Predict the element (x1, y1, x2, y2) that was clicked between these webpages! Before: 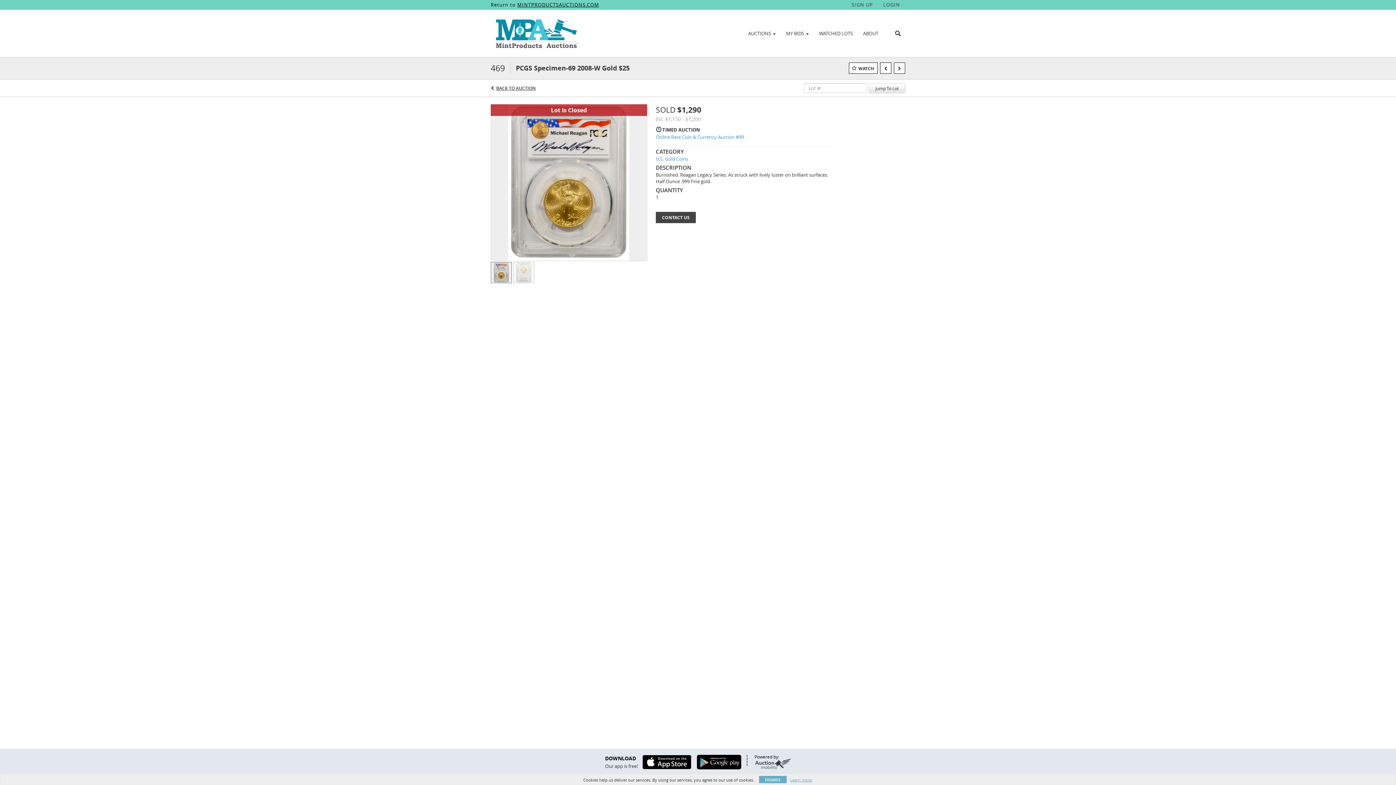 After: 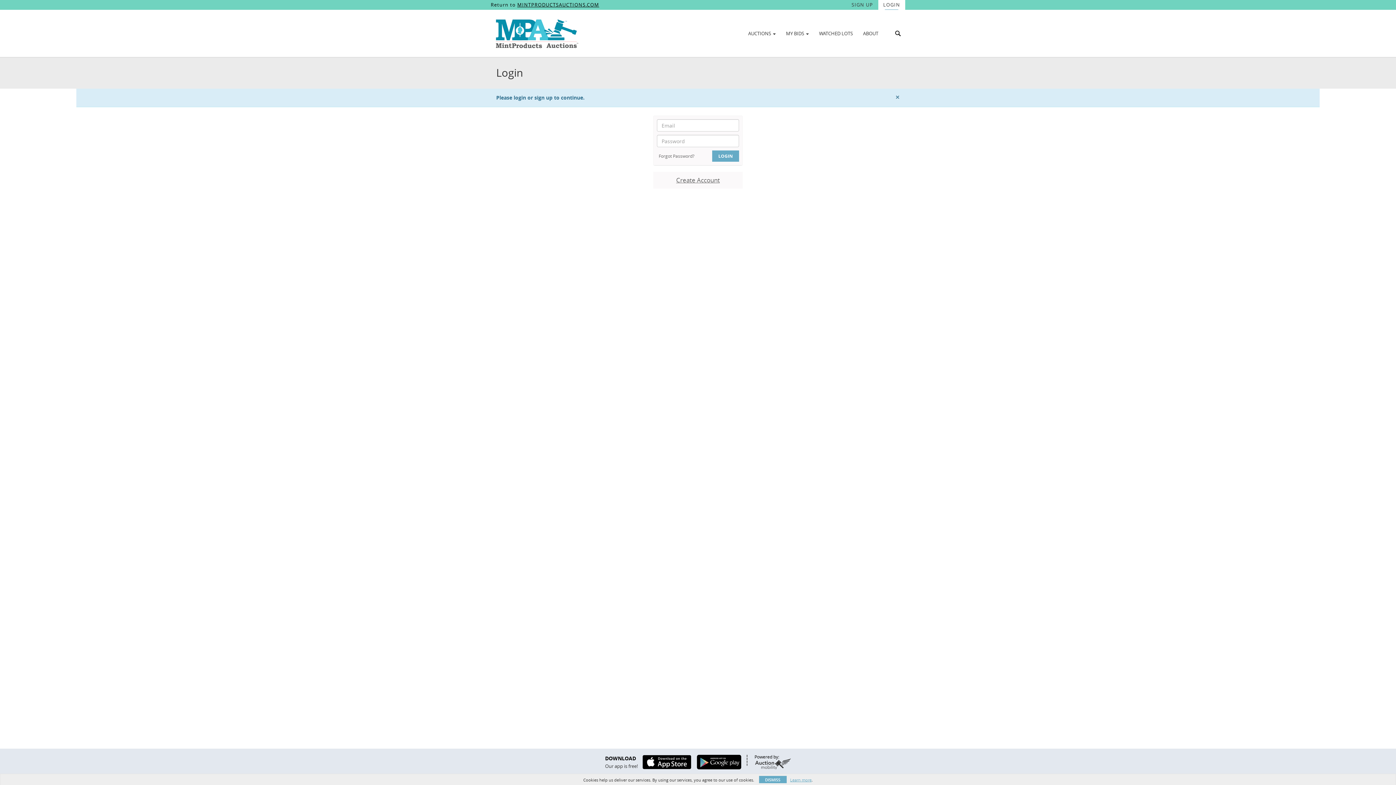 Action: bbox: (849, 62, 877, 73) label: WATCH